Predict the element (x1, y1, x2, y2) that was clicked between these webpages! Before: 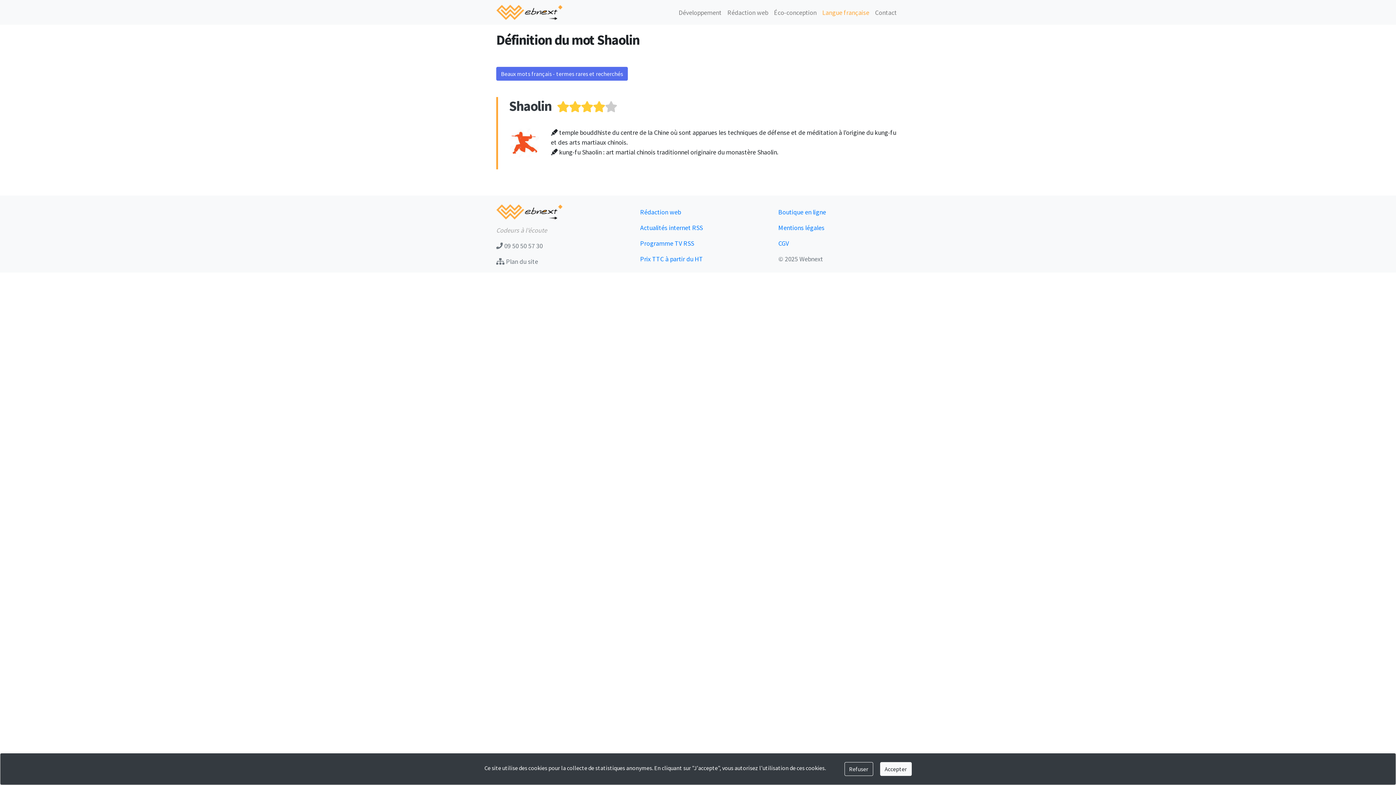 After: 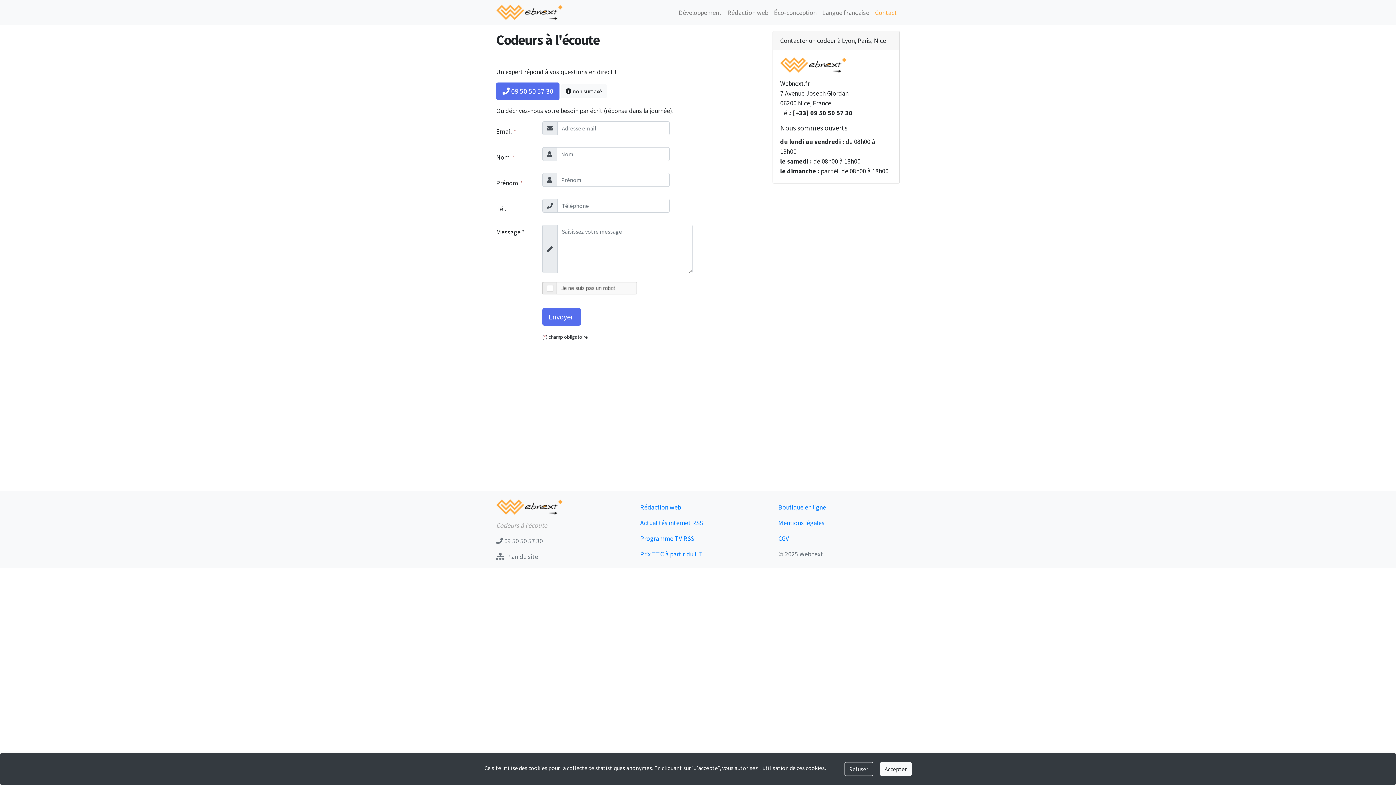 Action: bbox: (872, 4, 900, 20) label: Contact